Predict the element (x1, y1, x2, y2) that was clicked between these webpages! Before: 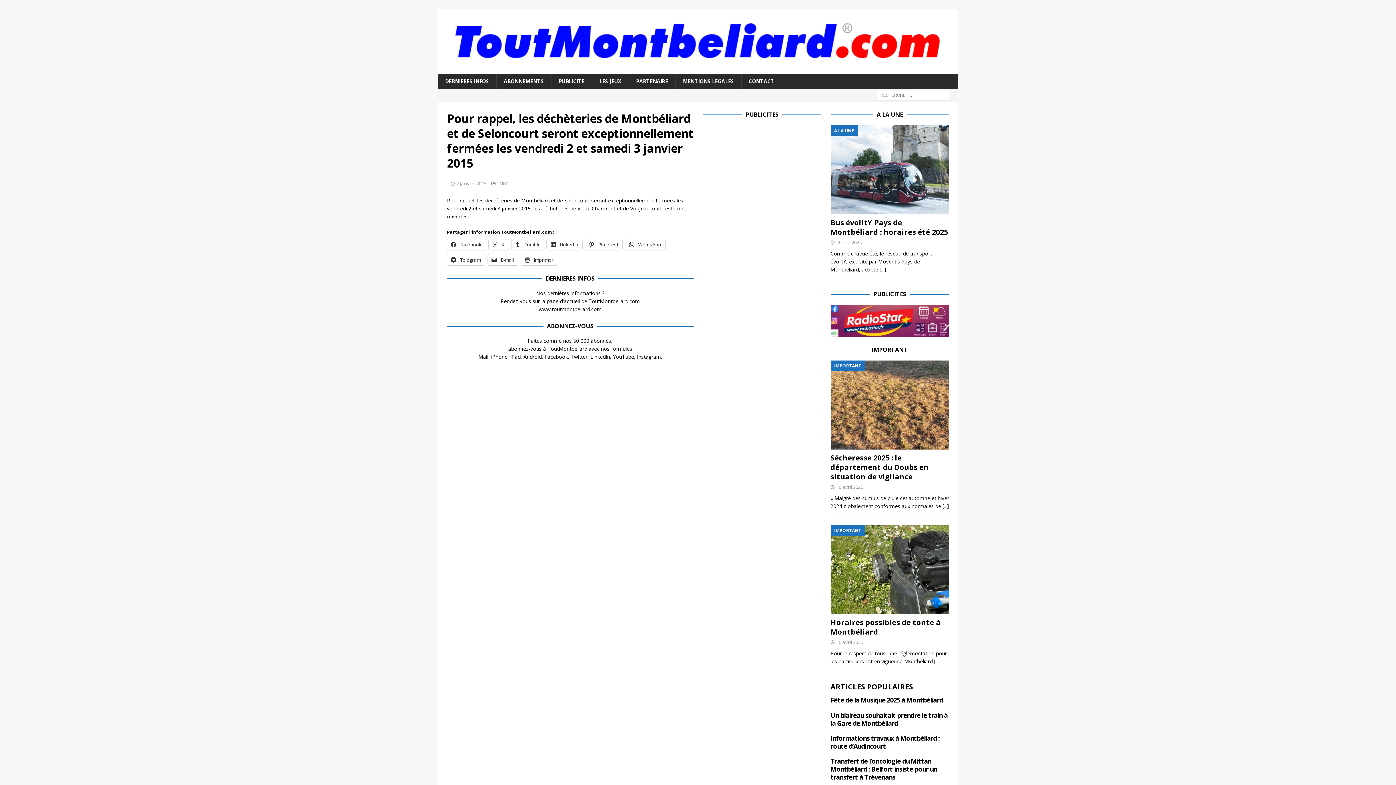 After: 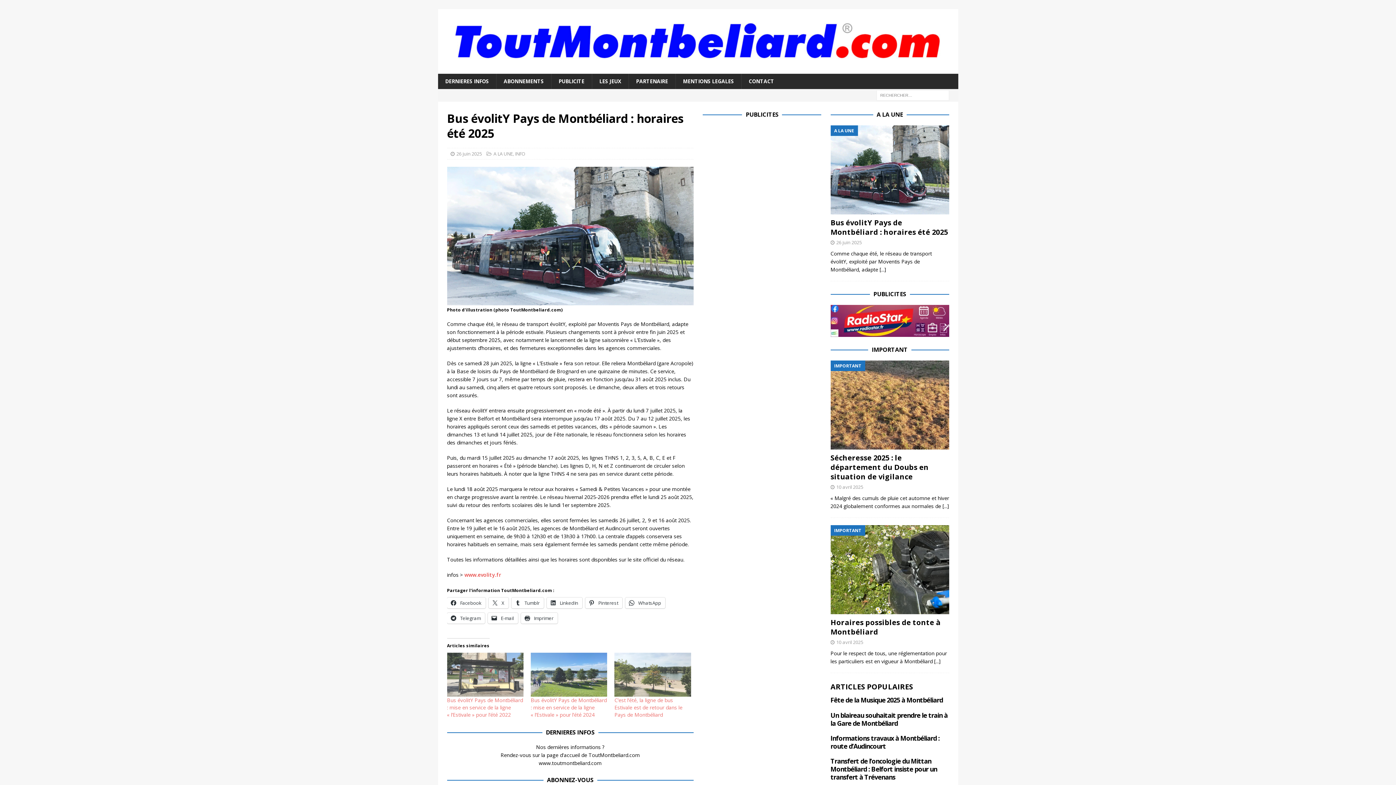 Action: bbox: (830, 125, 949, 214)